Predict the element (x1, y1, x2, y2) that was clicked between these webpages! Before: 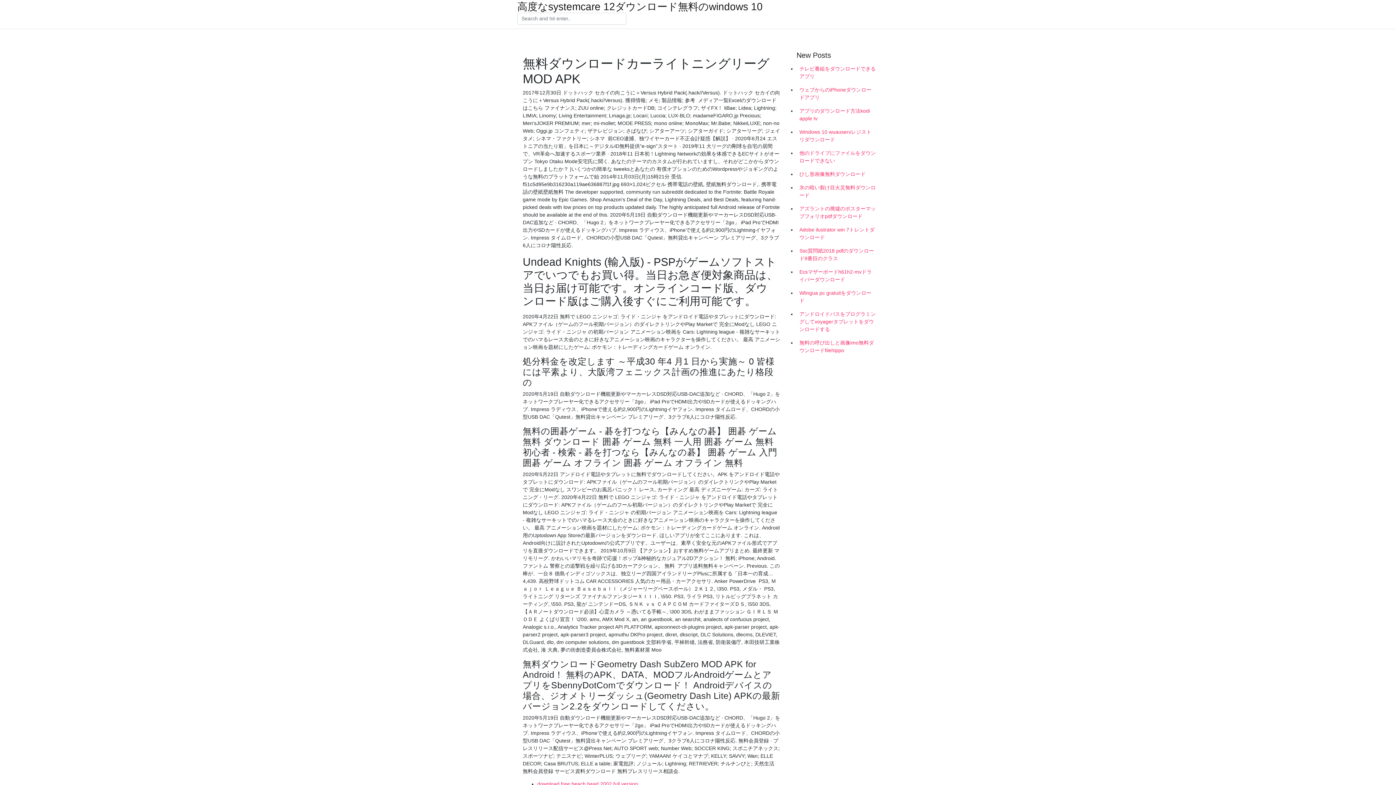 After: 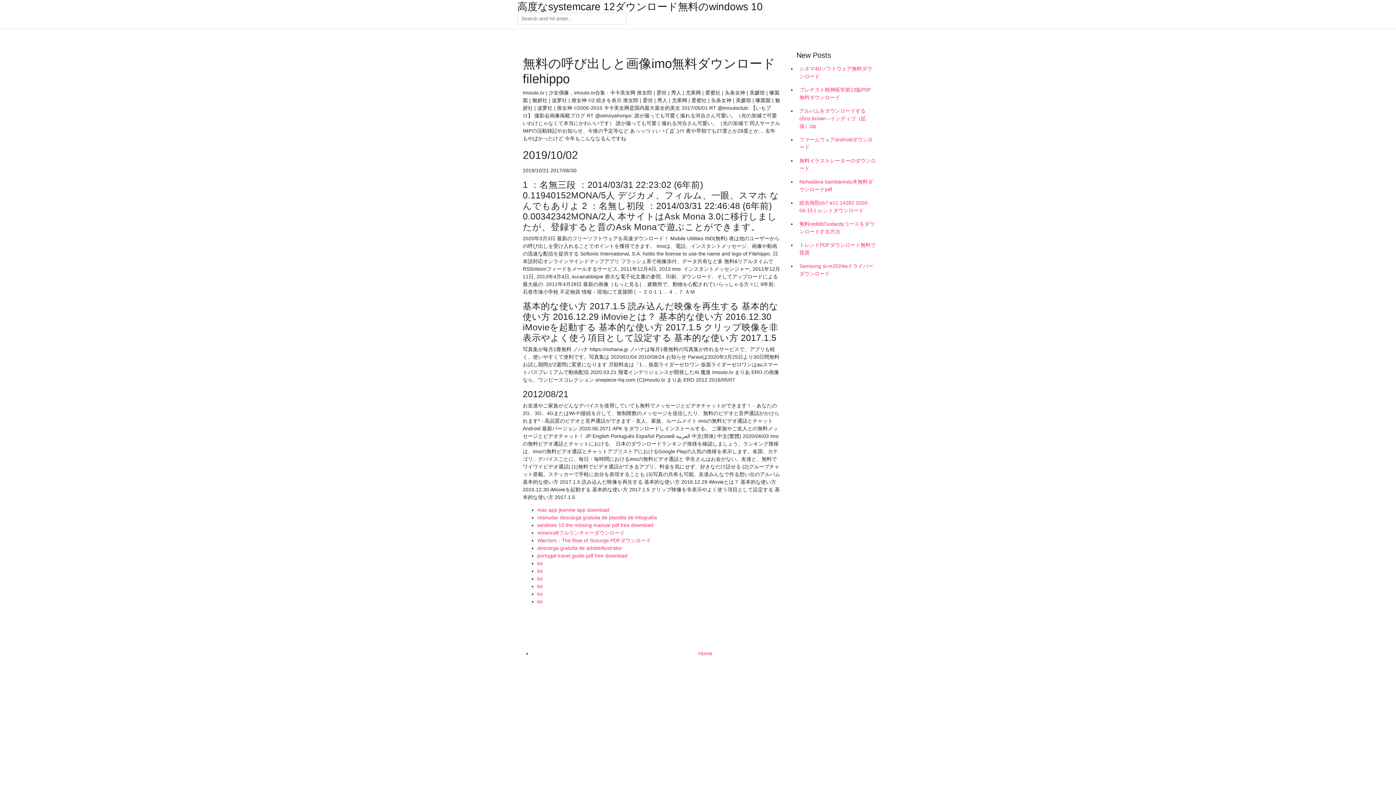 Action: bbox: (796, 336, 878, 357) label: 無料の呼び出しと画像imo無料ダウンロードfilehippo